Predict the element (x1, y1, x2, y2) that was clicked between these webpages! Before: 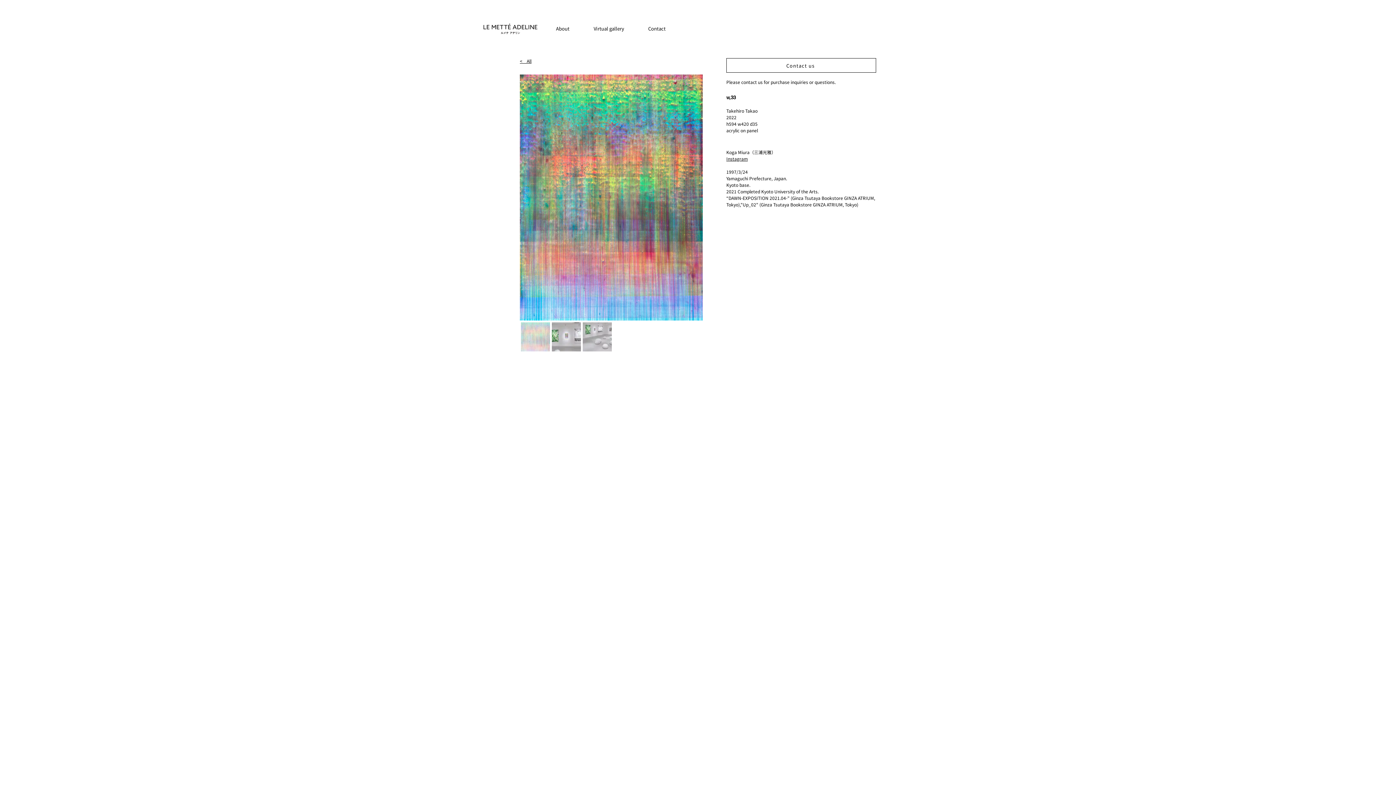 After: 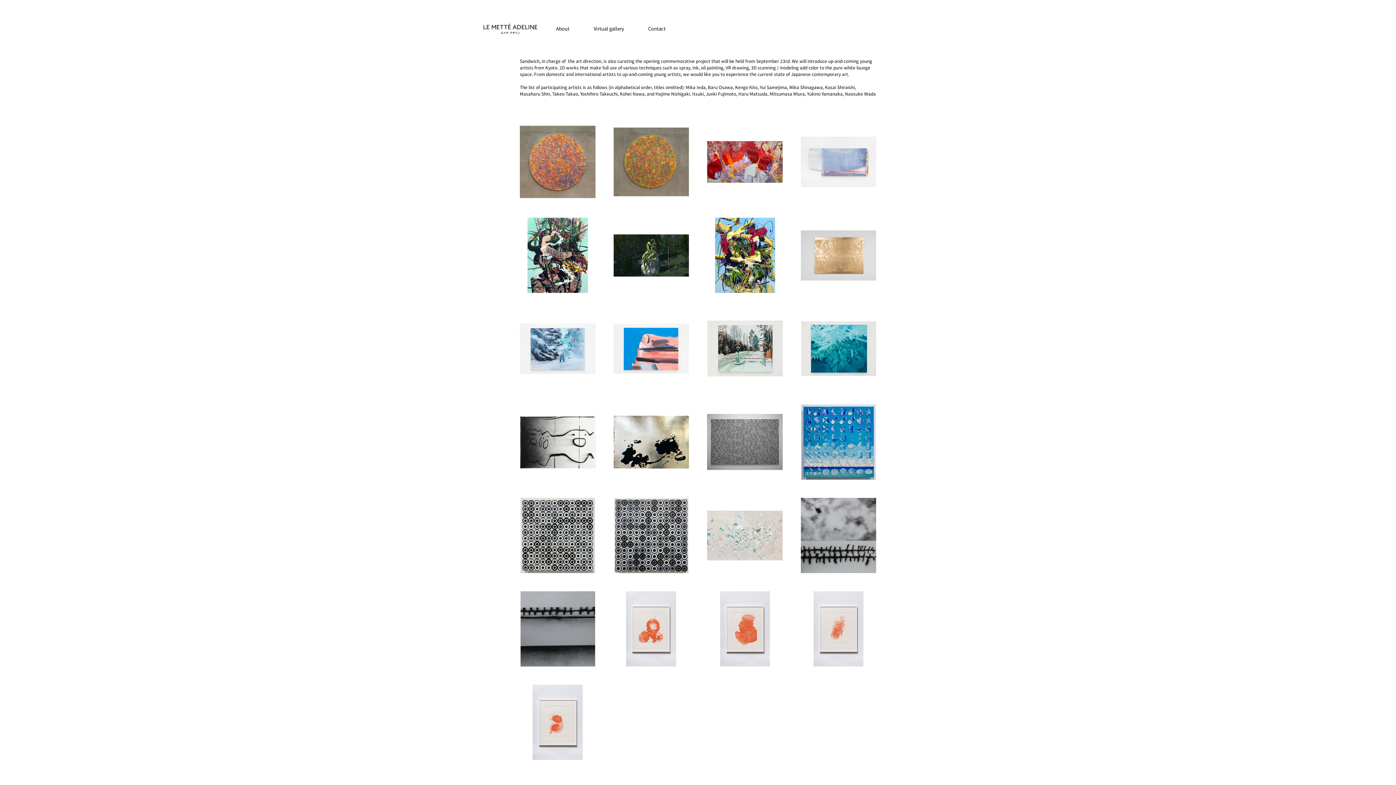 Action: label: <　All bbox: (520, 57, 531, 64)